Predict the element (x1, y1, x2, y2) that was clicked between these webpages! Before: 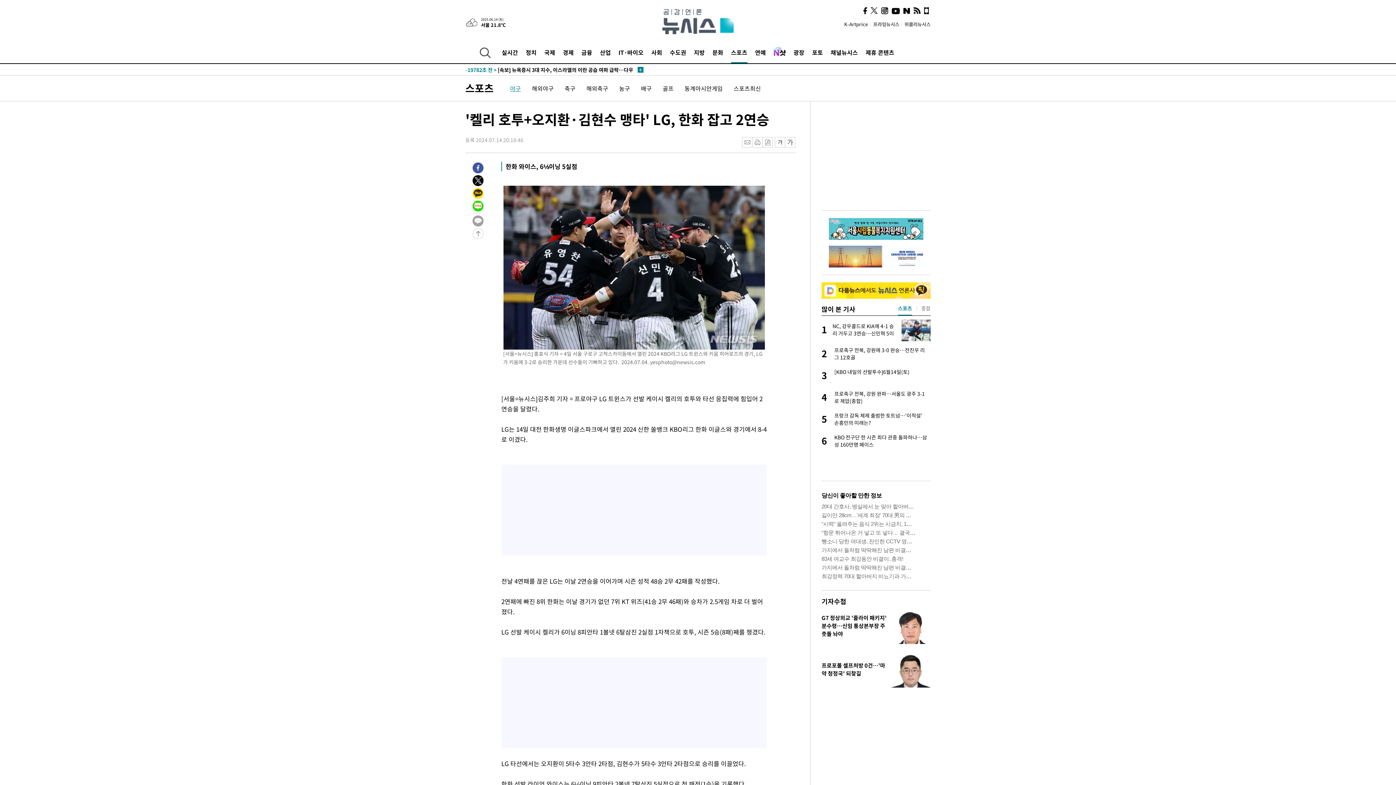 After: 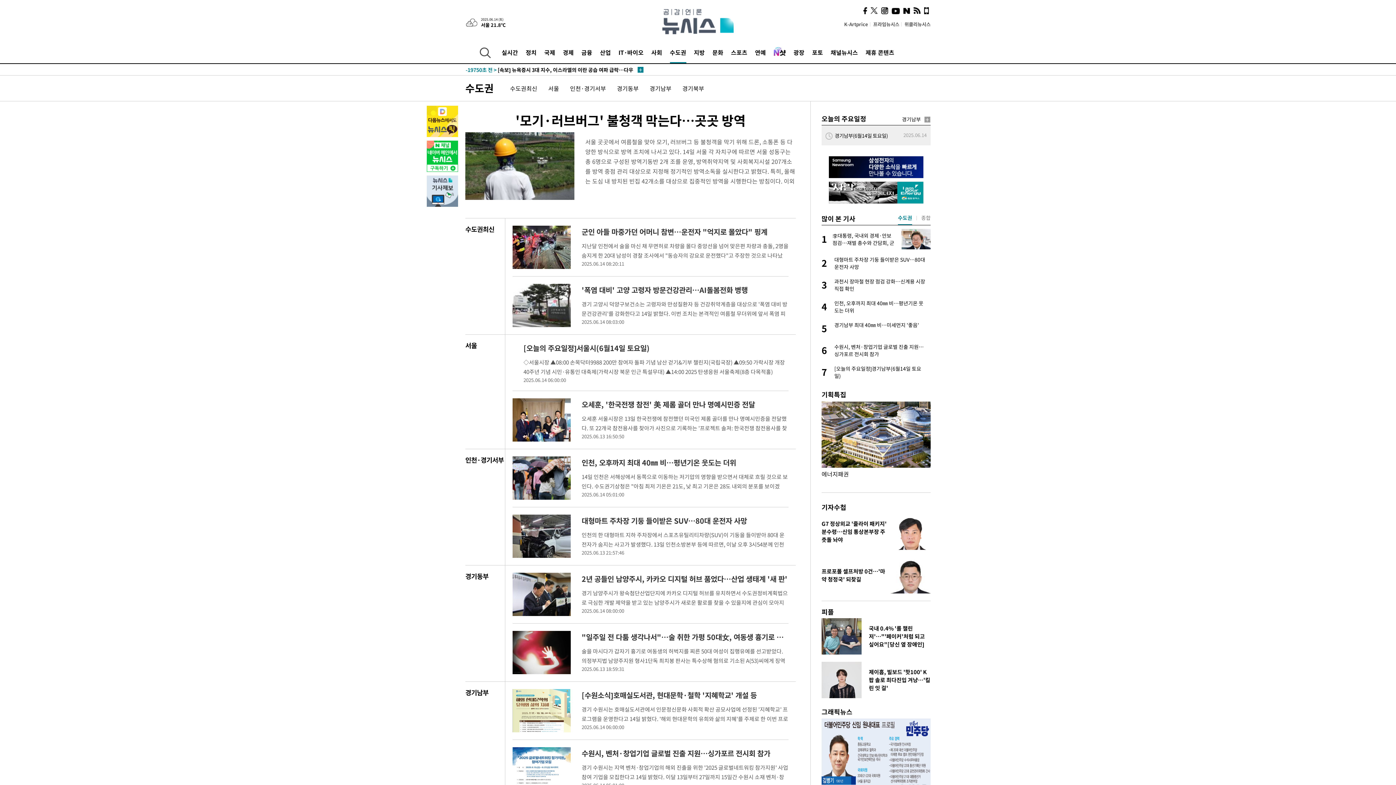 Action: bbox: (670, 41, 686, 63) label: 수도권